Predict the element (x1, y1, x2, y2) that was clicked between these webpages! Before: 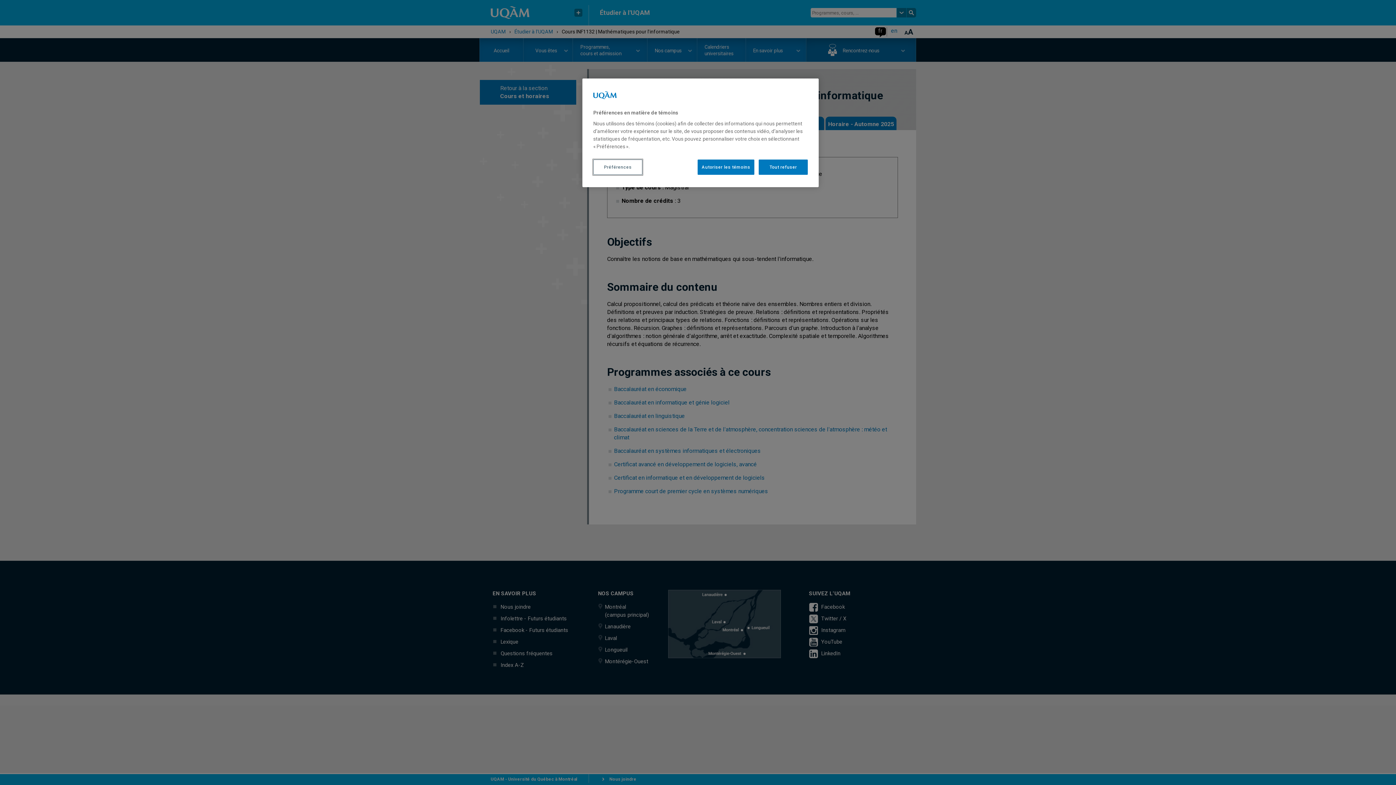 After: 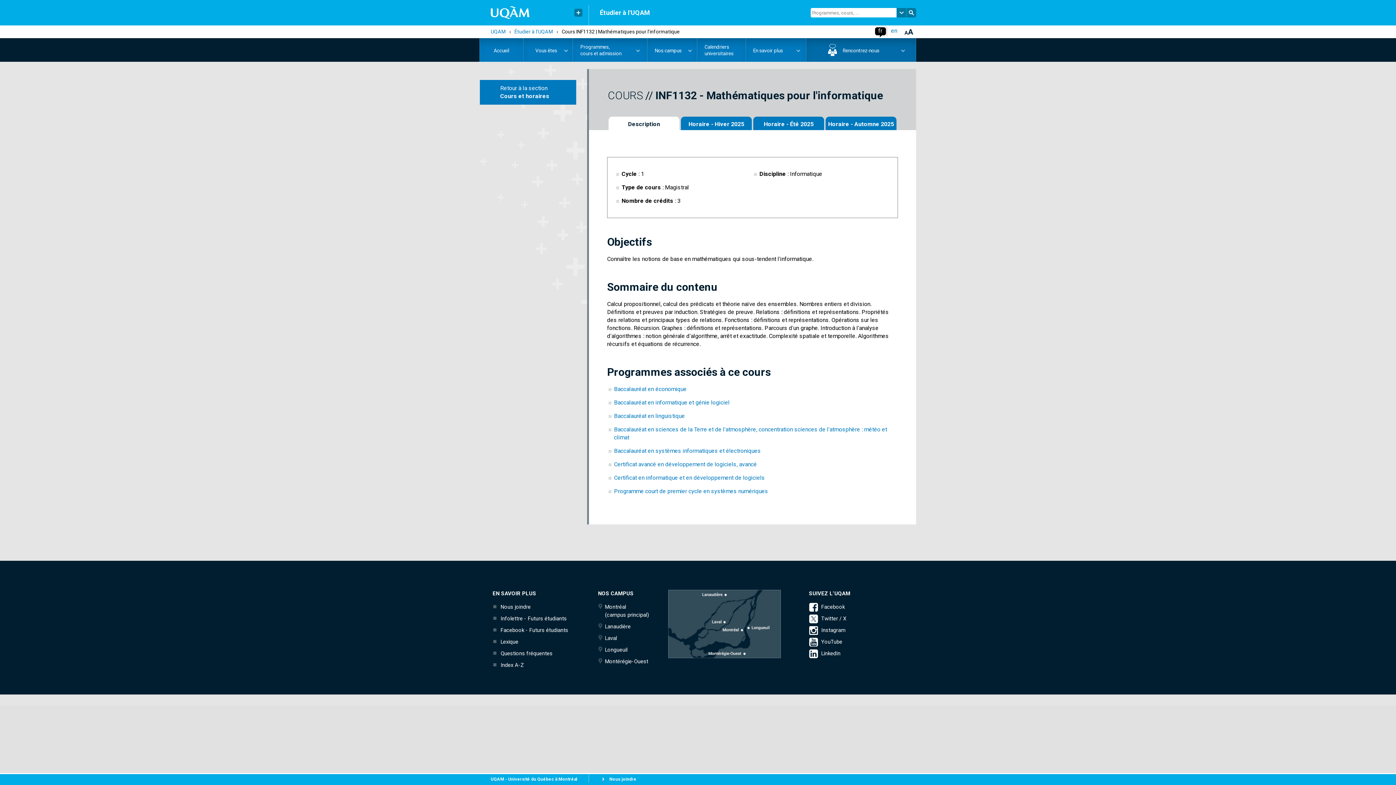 Action: bbox: (697, 159, 754, 174) label: Autoriser les témoins